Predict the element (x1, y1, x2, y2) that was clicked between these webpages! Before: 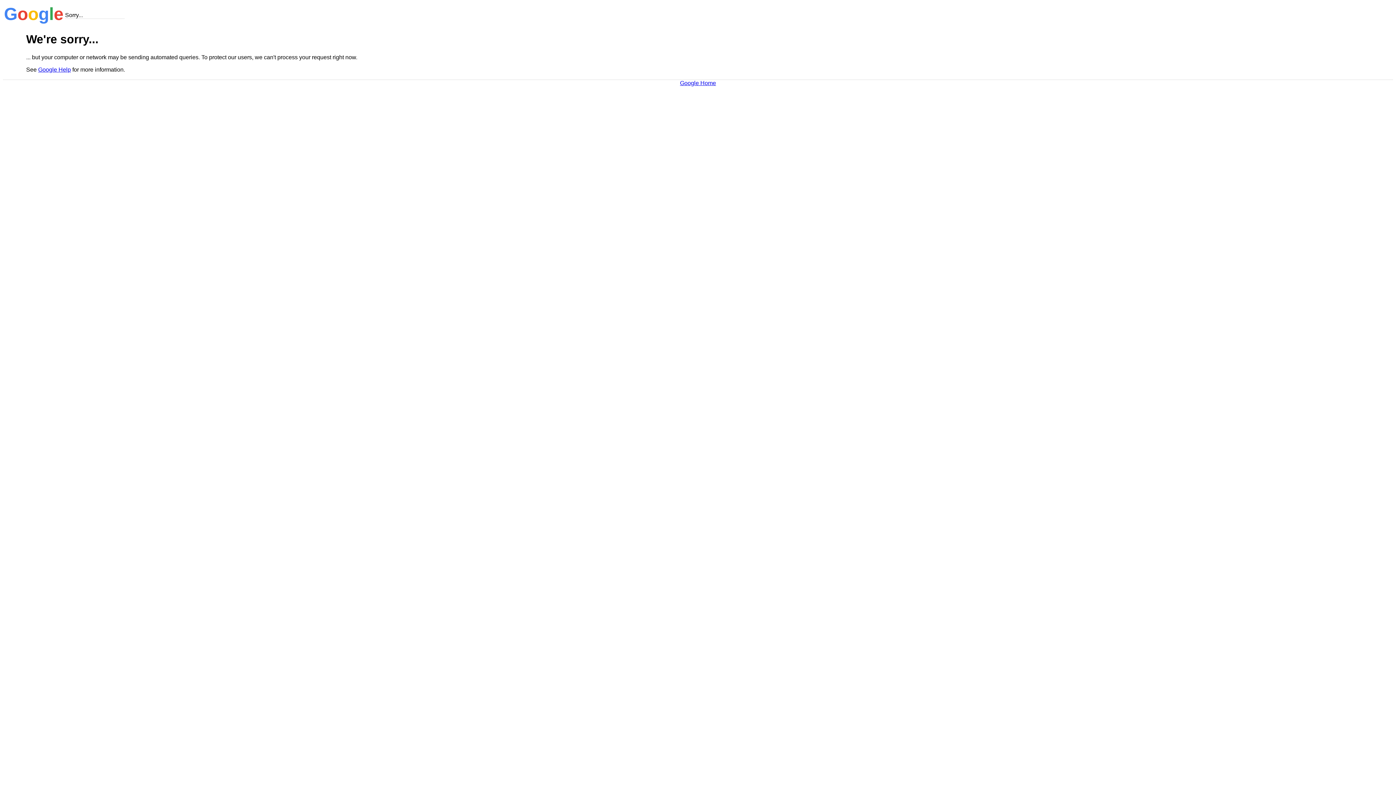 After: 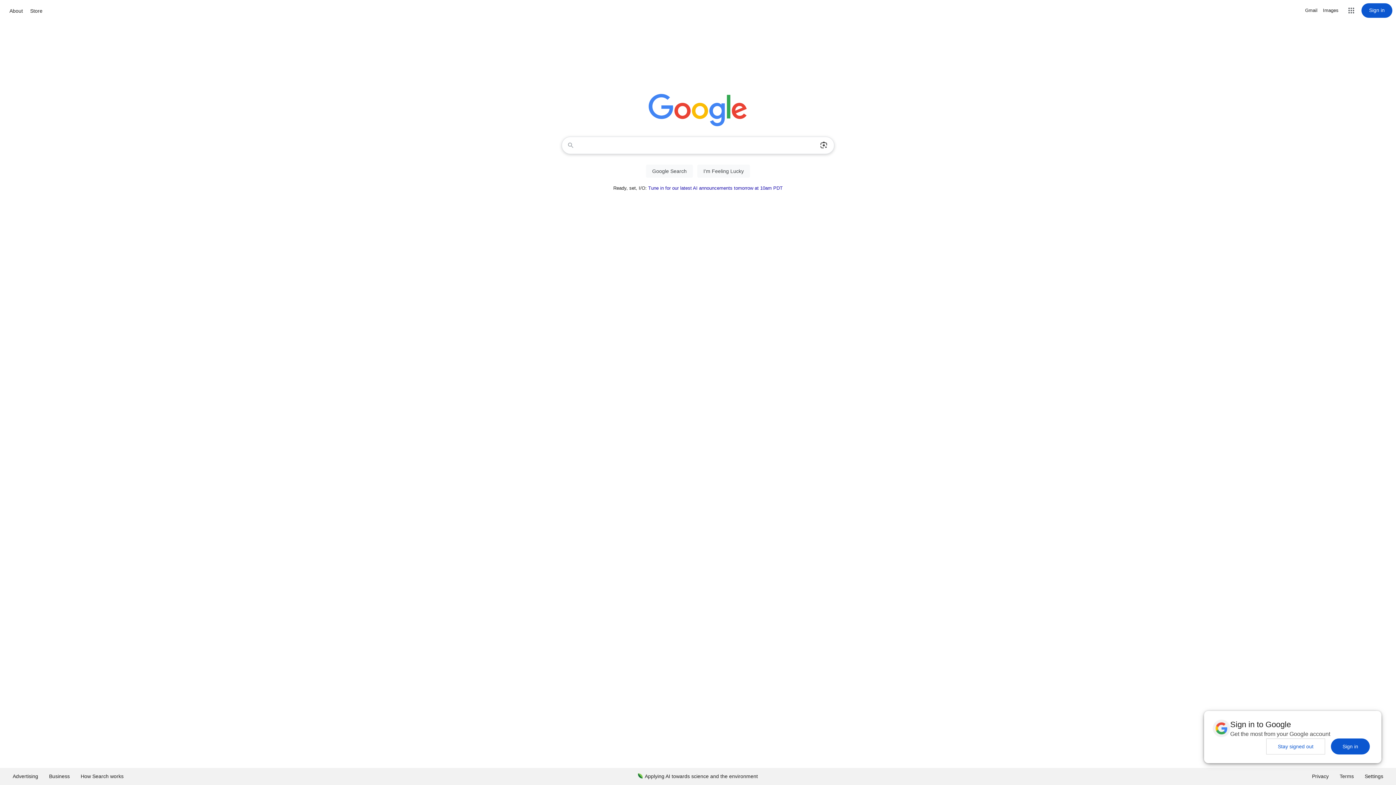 Action: label: Google Home bbox: (680, 79, 716, 86)